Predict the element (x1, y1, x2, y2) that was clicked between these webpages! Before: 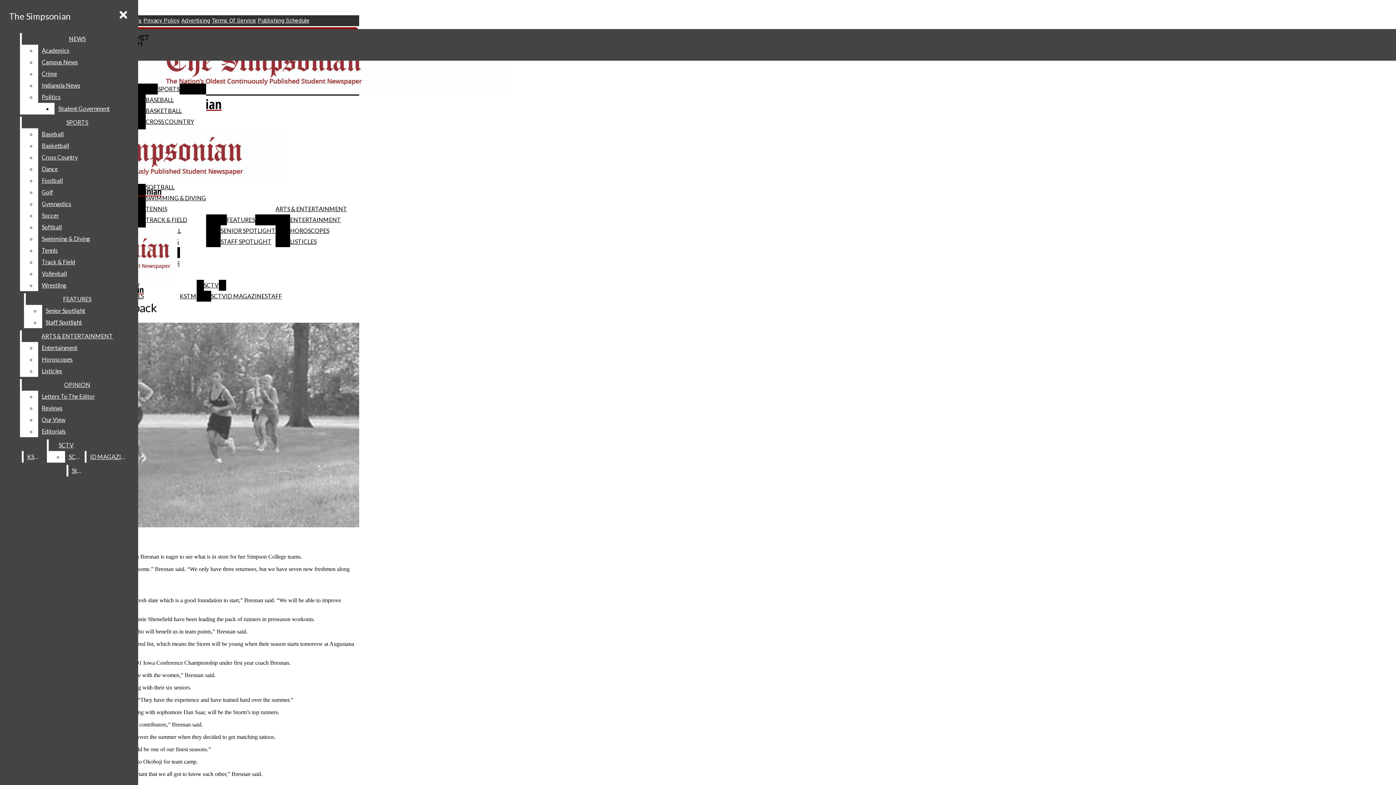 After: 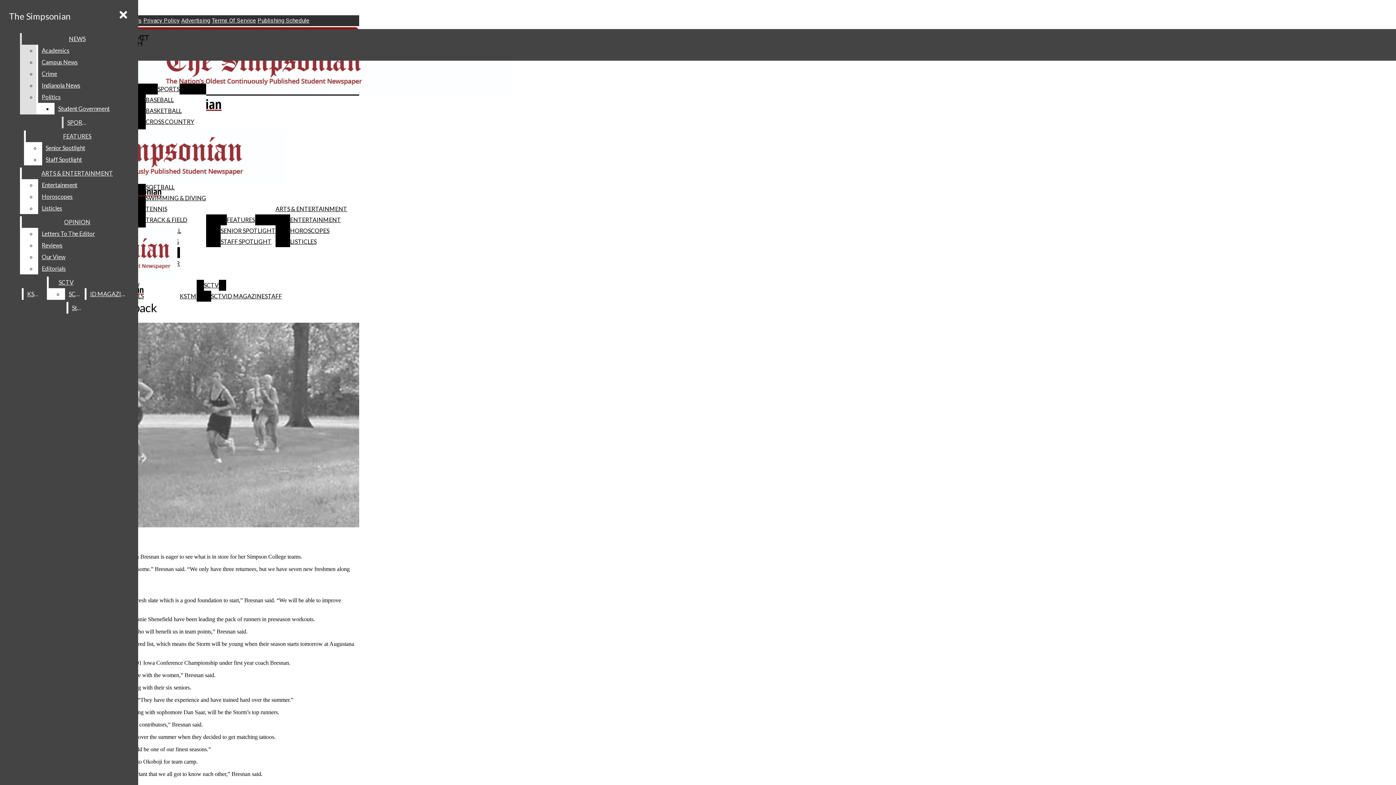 Action: bbox: (38, 56, 132, 68) label: Campus News